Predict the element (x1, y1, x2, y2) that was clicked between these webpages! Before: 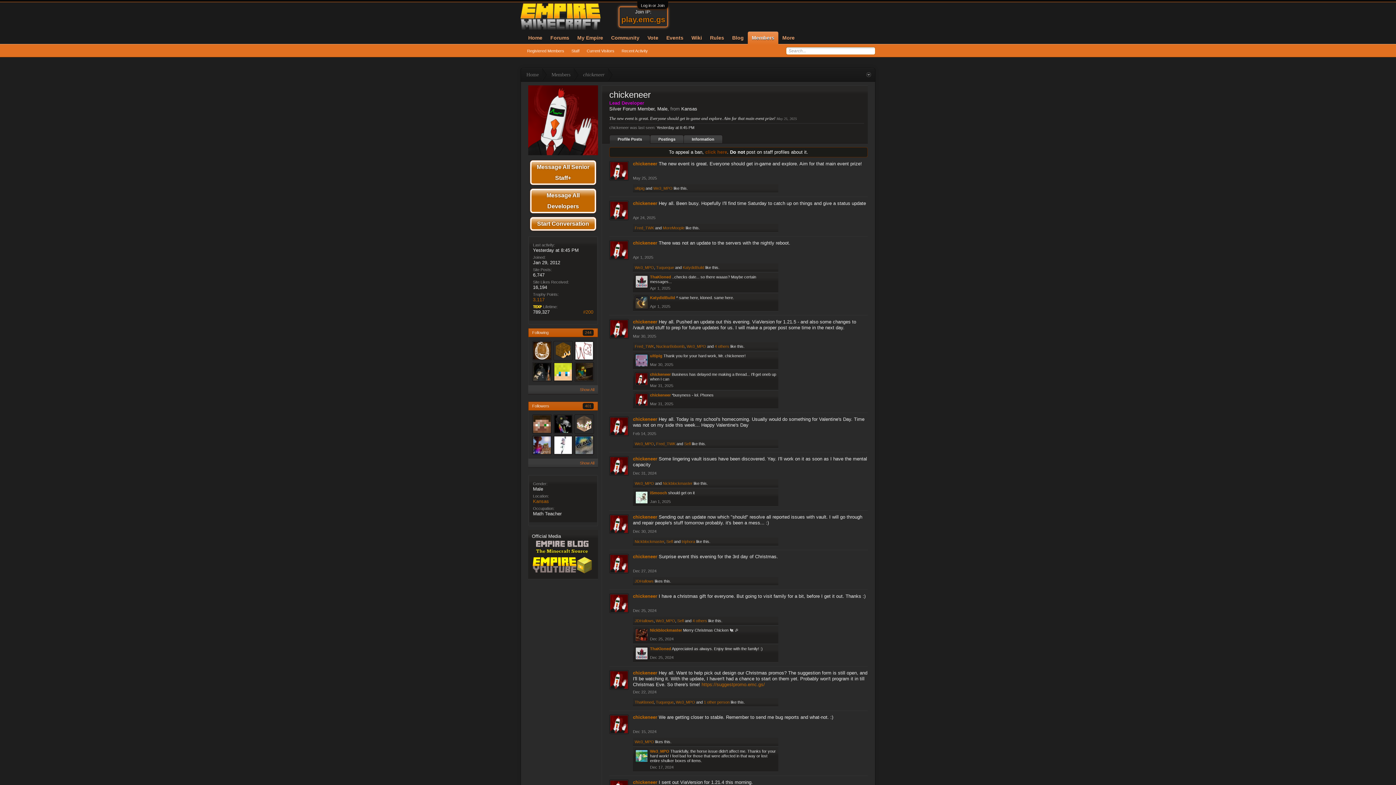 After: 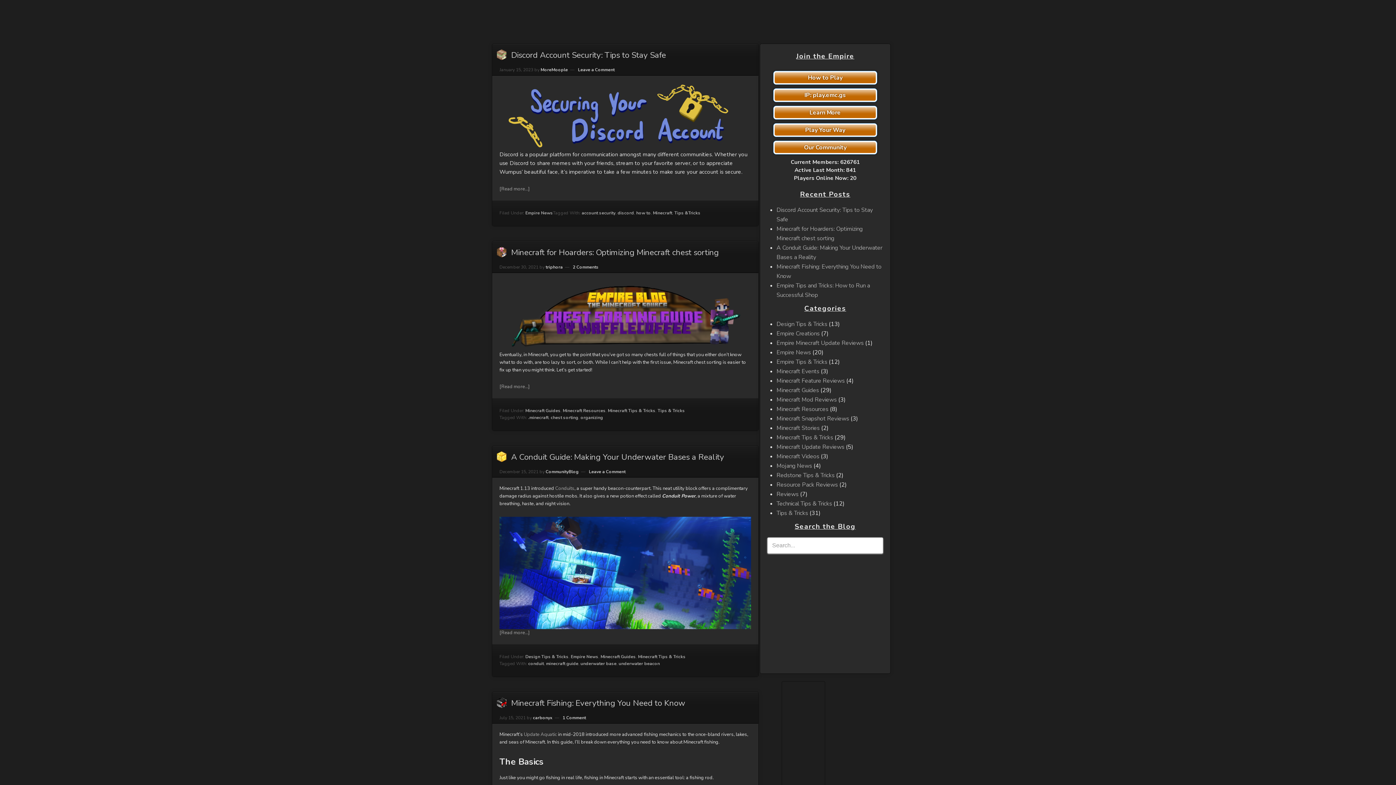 Action: label: Blog bbox: (728, 31, 748, 44)